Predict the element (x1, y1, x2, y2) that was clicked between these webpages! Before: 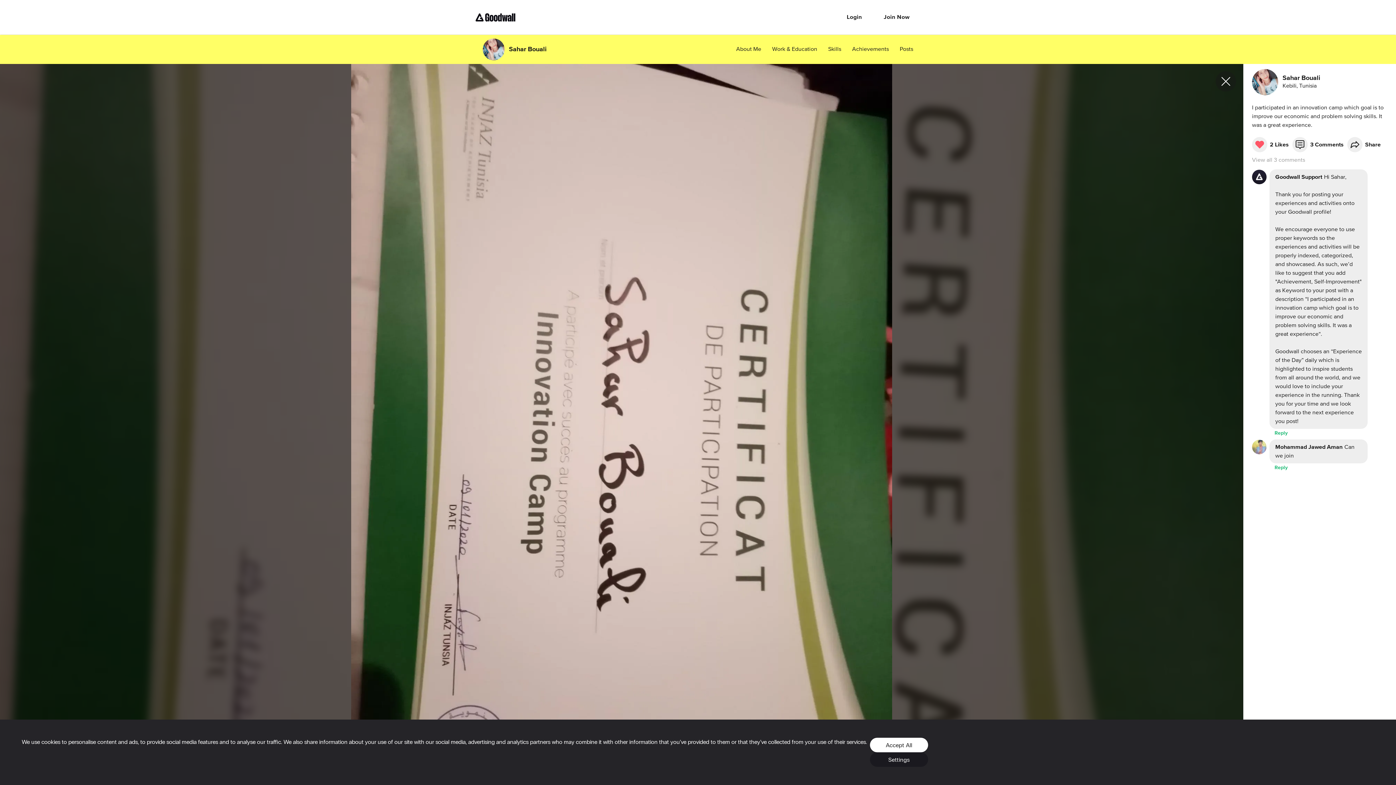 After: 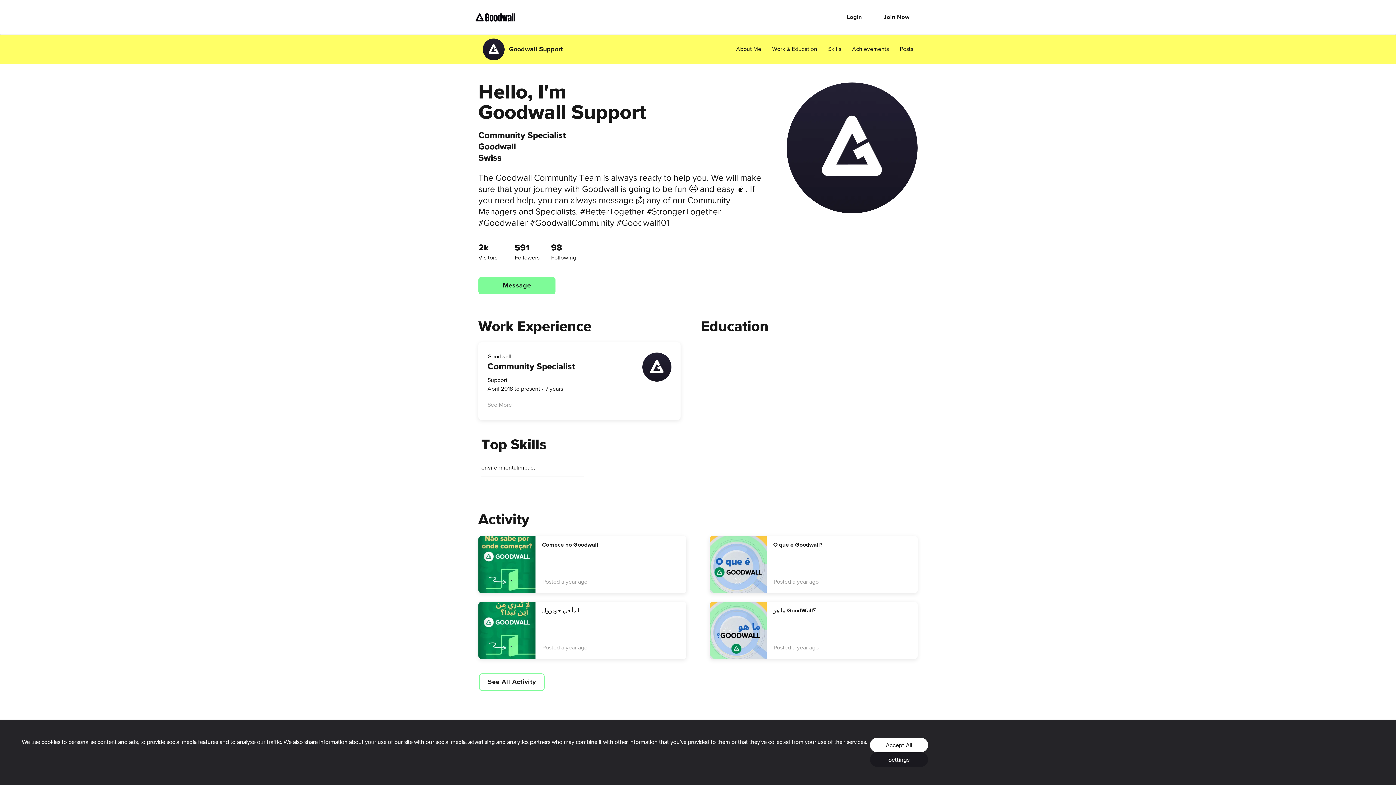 Action: bbox: (1275, 173, 1322, 180) label: Goodwall Support